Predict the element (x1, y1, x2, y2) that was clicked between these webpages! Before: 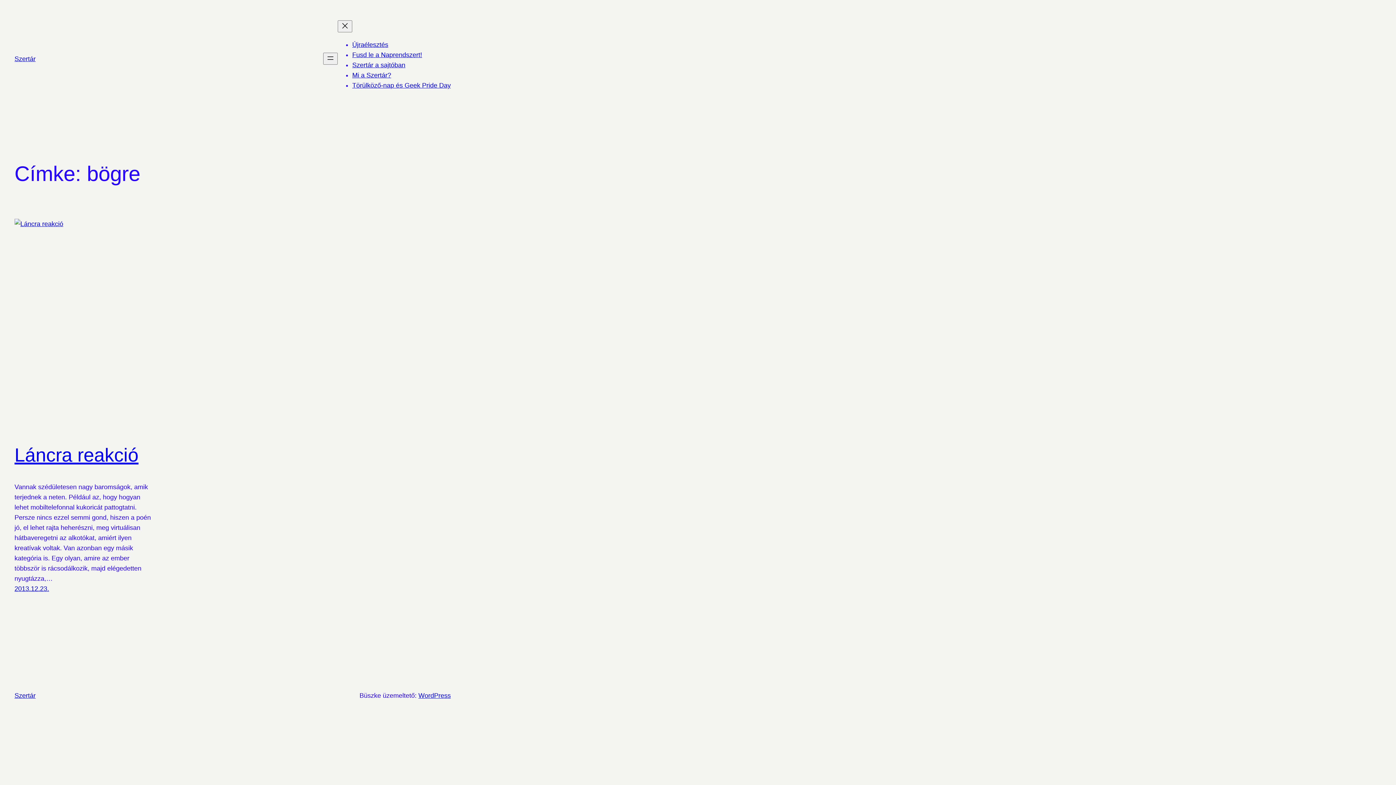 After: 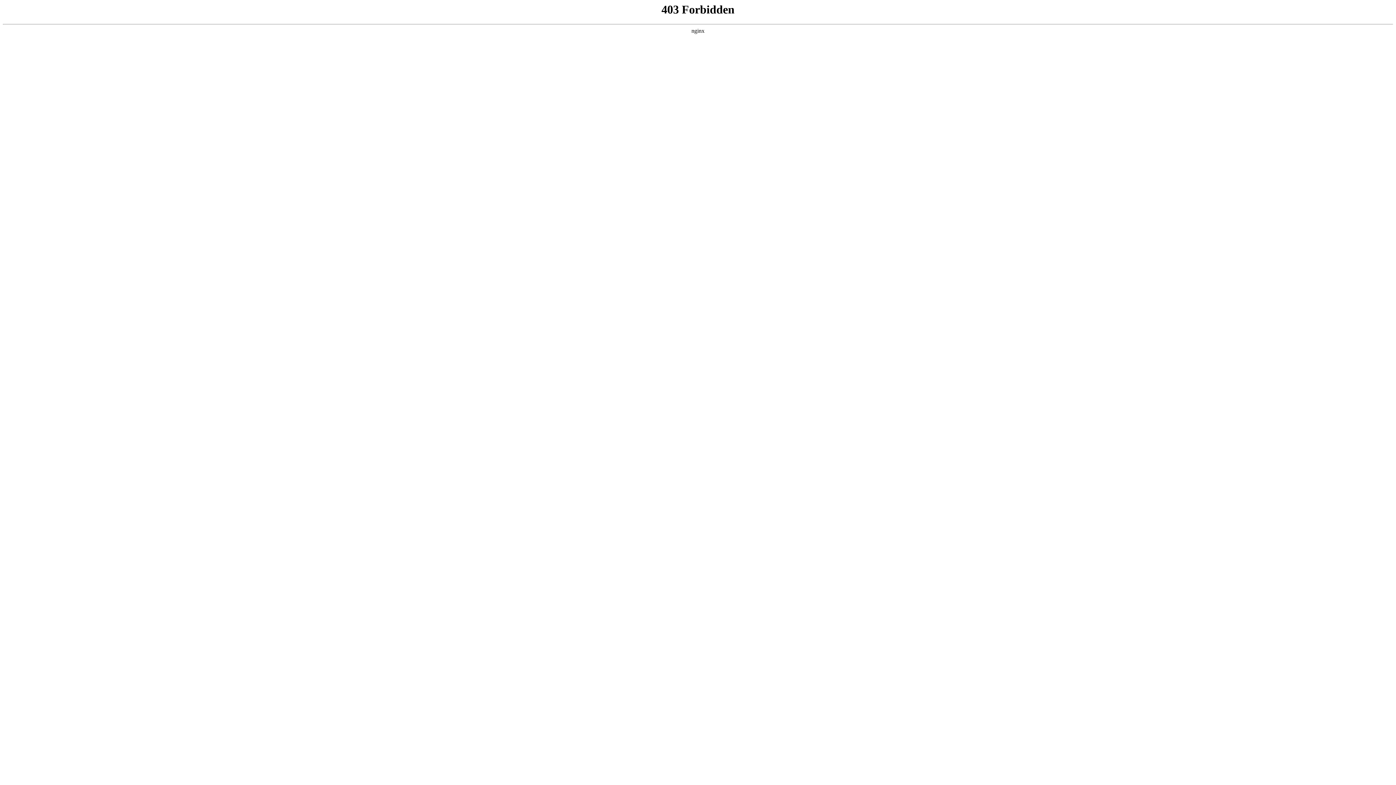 Action: bbox: (418, 692, 450, 699) label: WordPress